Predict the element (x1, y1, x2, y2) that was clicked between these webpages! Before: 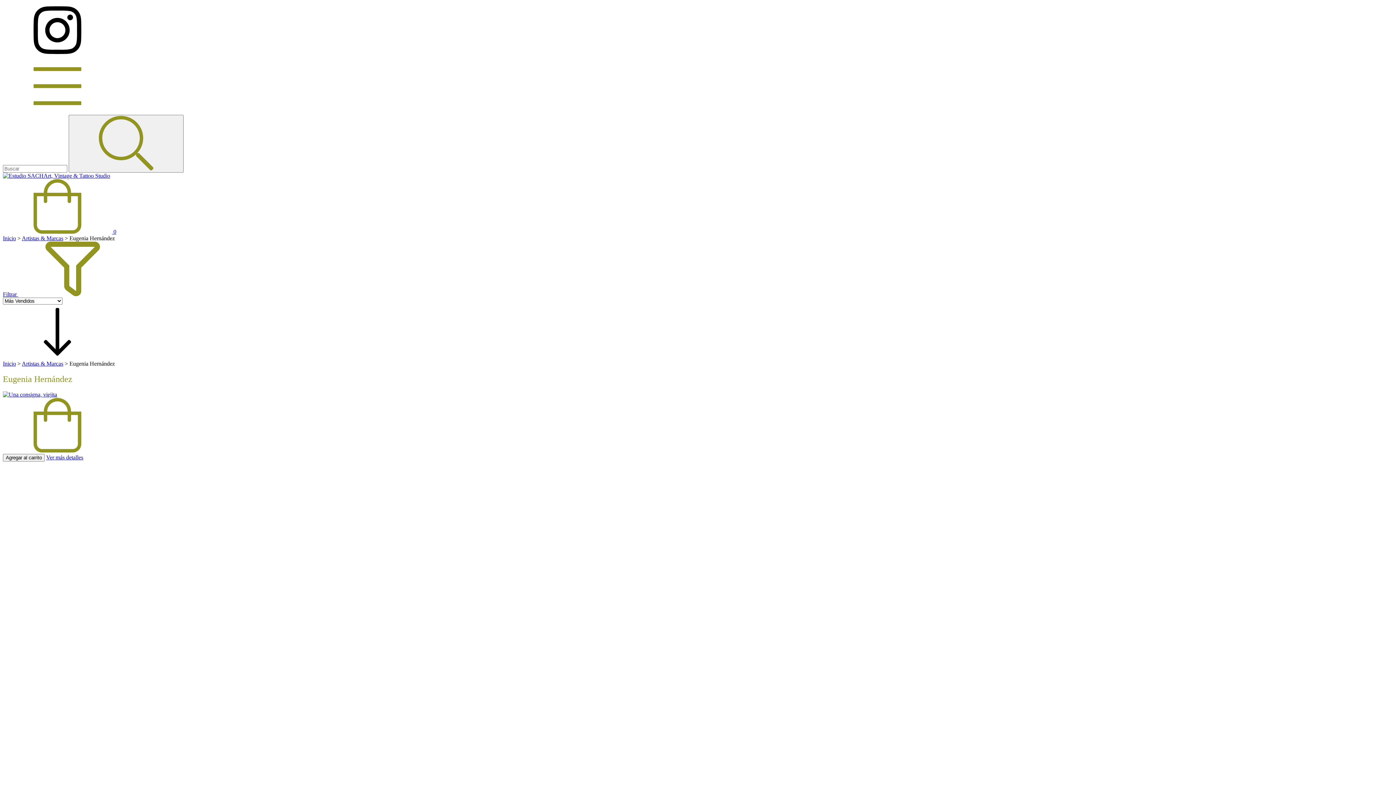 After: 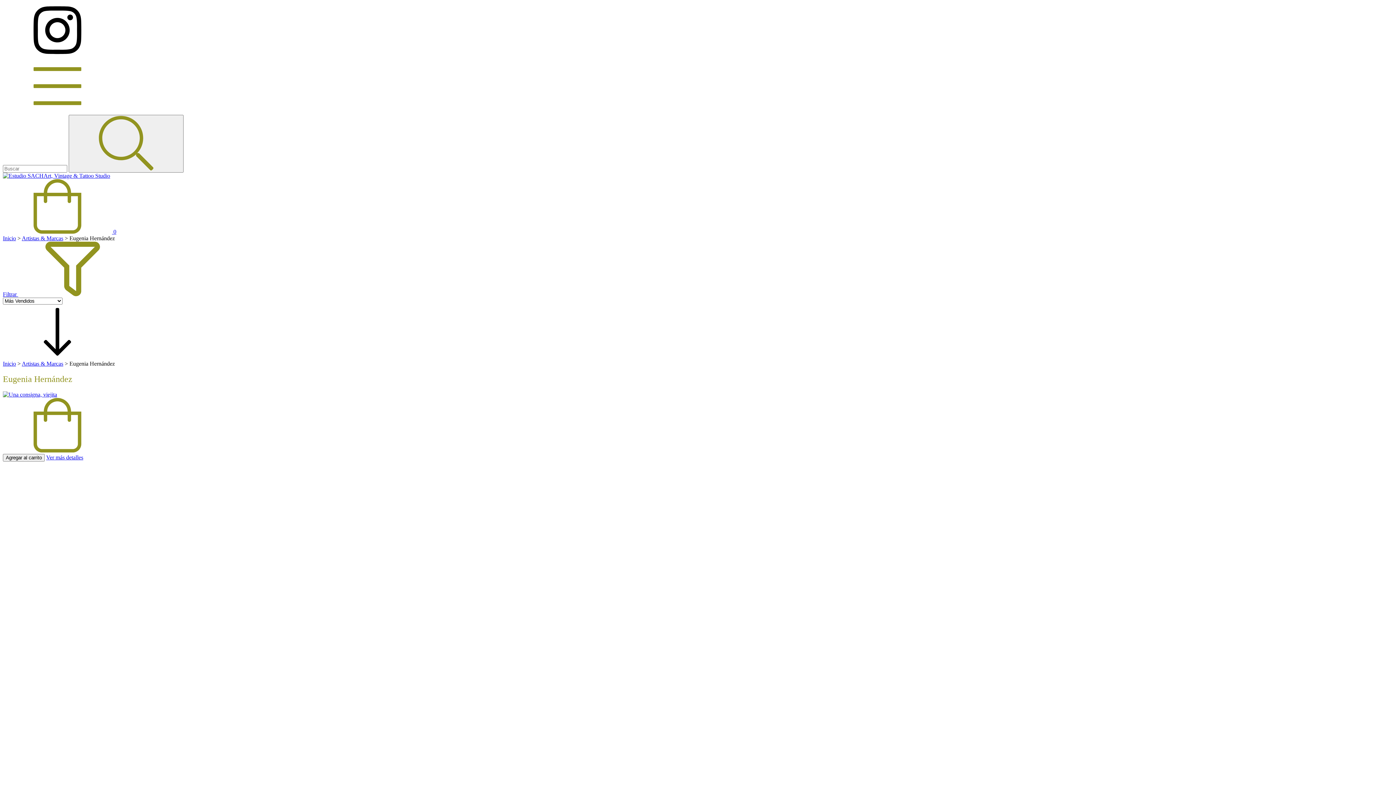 Action: label: Compra rápida de Una consigna, viejita bbox: (2, 447, 112, 453)